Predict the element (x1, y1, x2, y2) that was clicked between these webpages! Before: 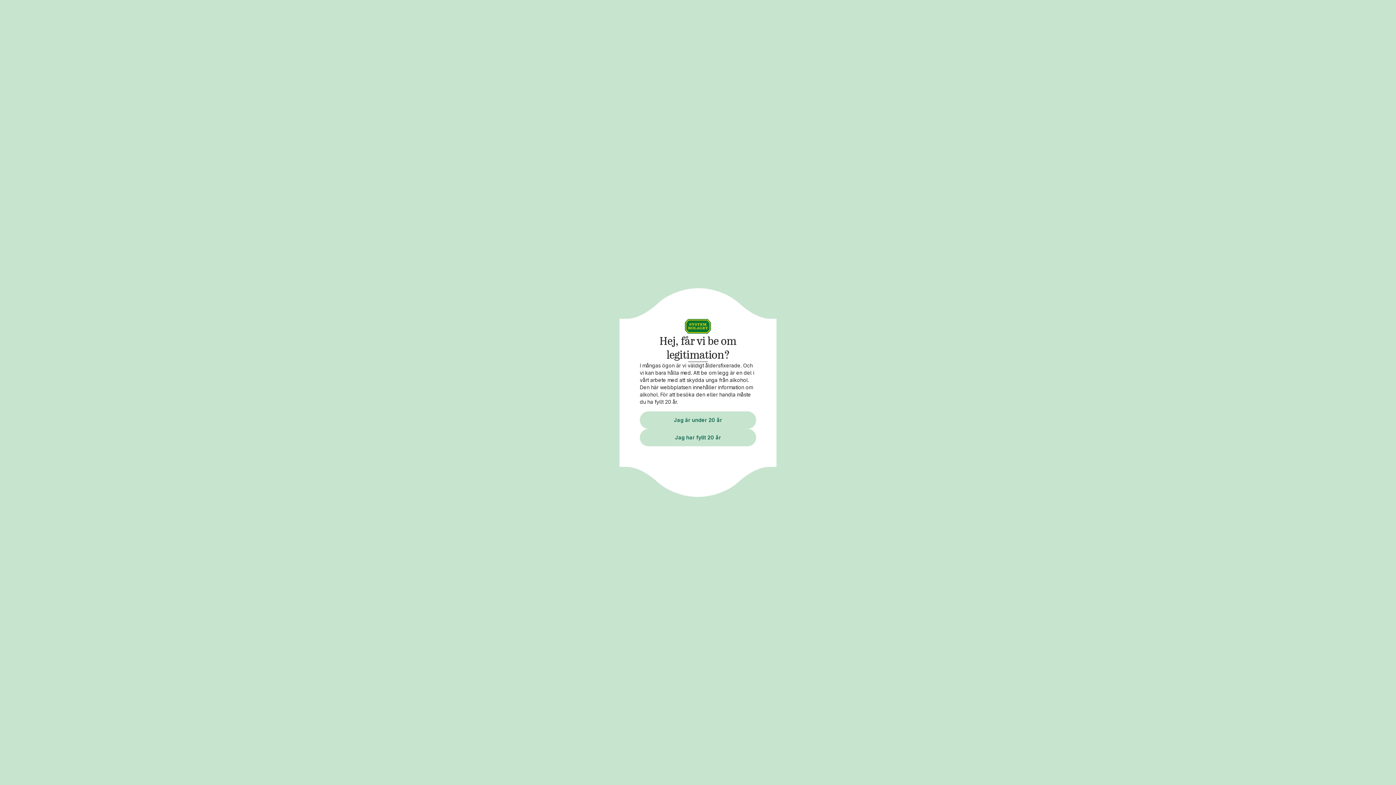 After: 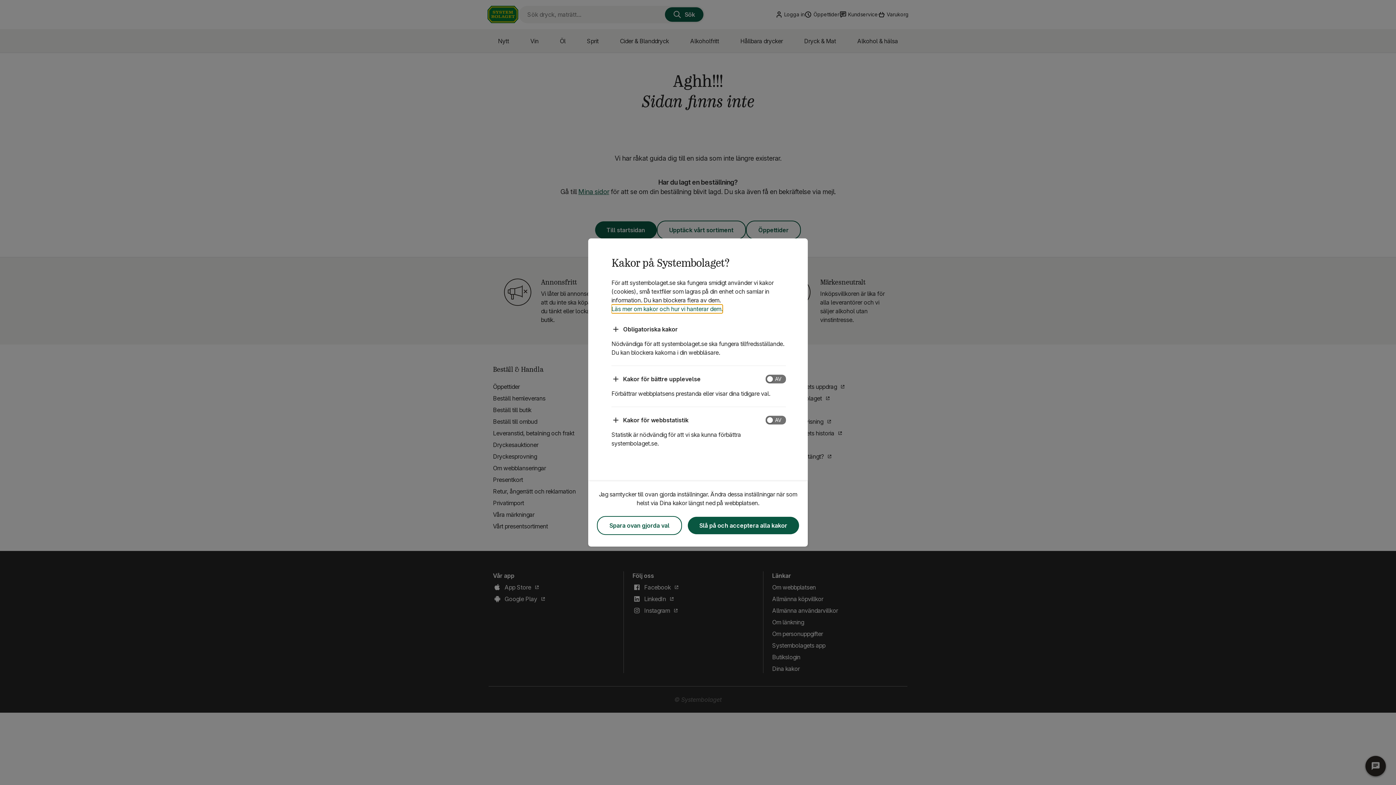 Action: label: Jag har fyllt 20 år bbox: (640, 428, 756, 446)